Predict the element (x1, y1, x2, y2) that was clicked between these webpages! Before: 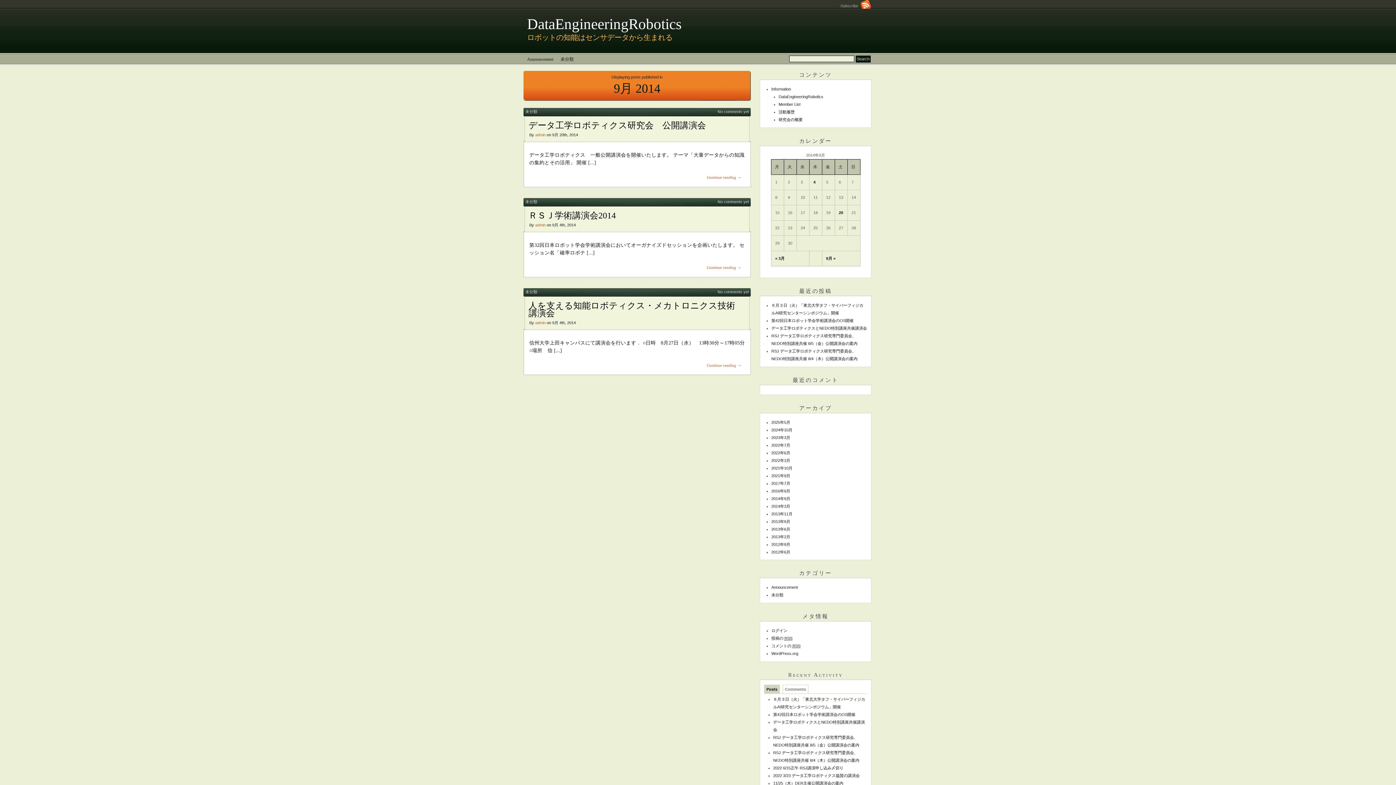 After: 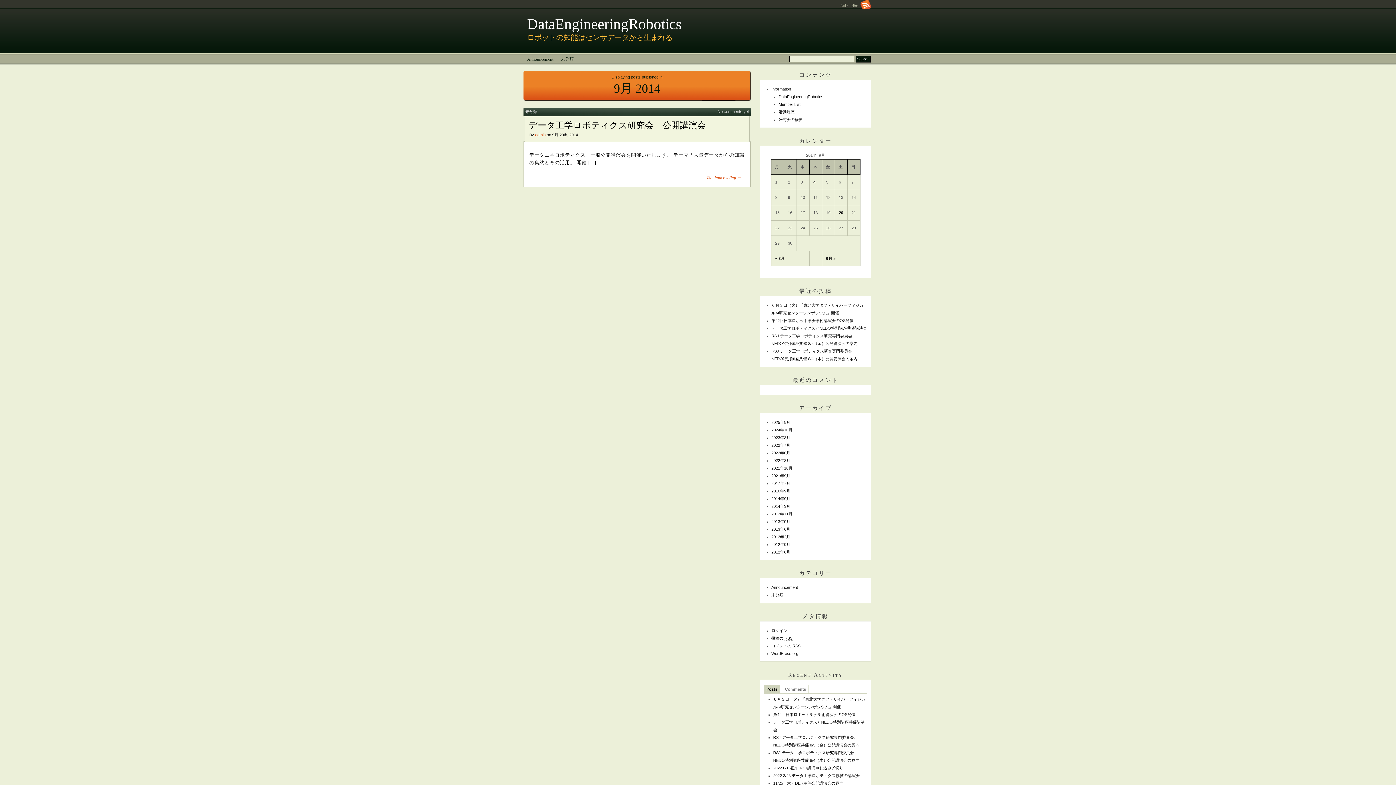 Action: label: 20 bbox: (839, 210, 843, 214)